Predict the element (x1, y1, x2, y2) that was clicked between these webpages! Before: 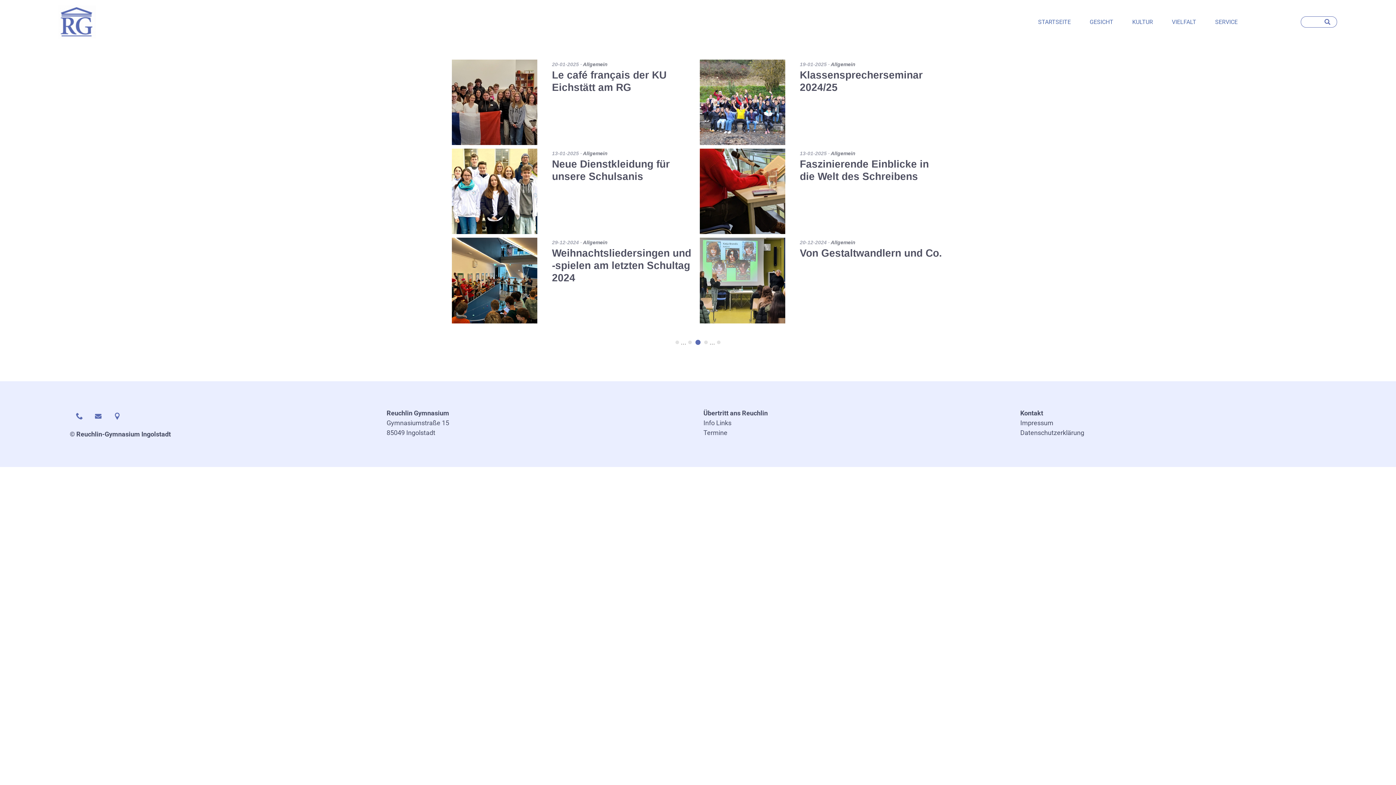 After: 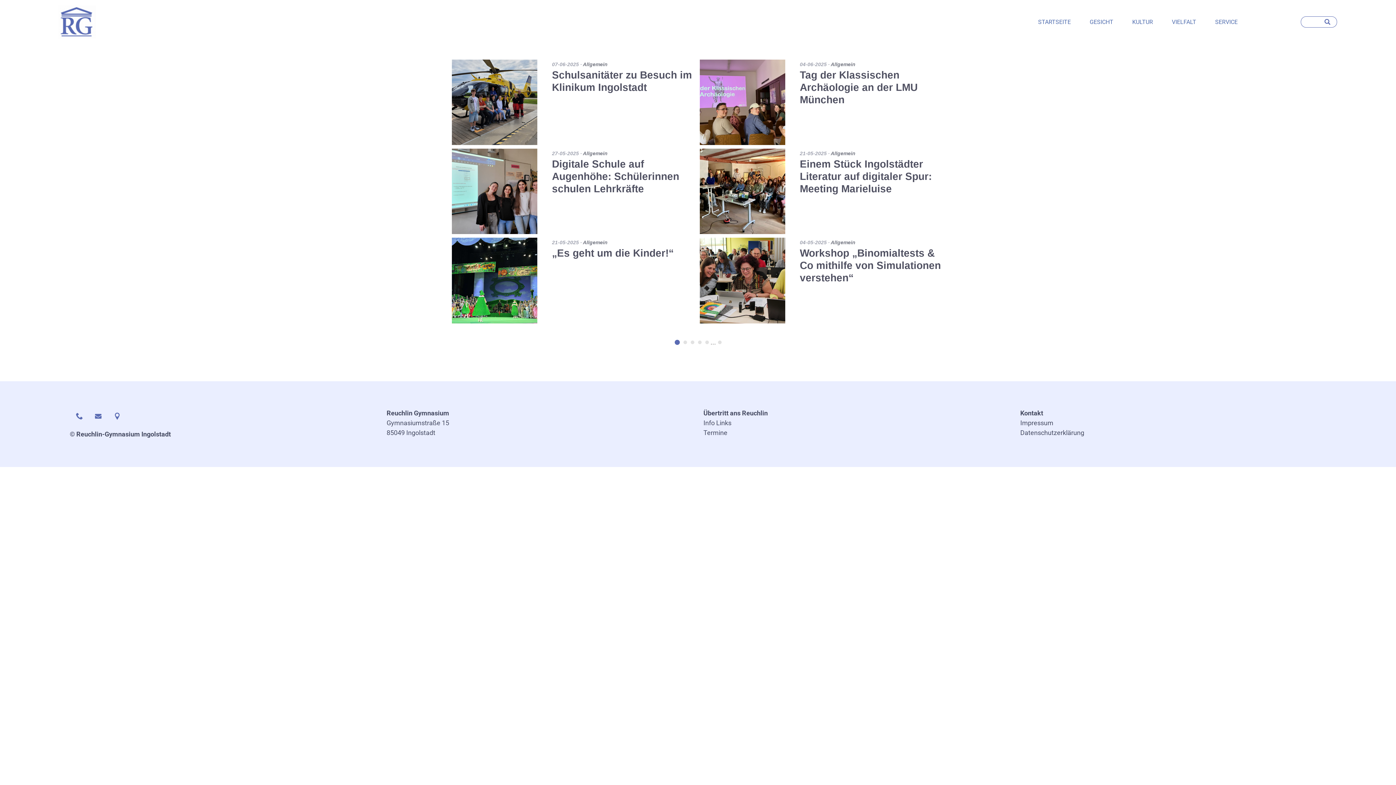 Action: label: 1 bbox: (675, 340, 679, 344)